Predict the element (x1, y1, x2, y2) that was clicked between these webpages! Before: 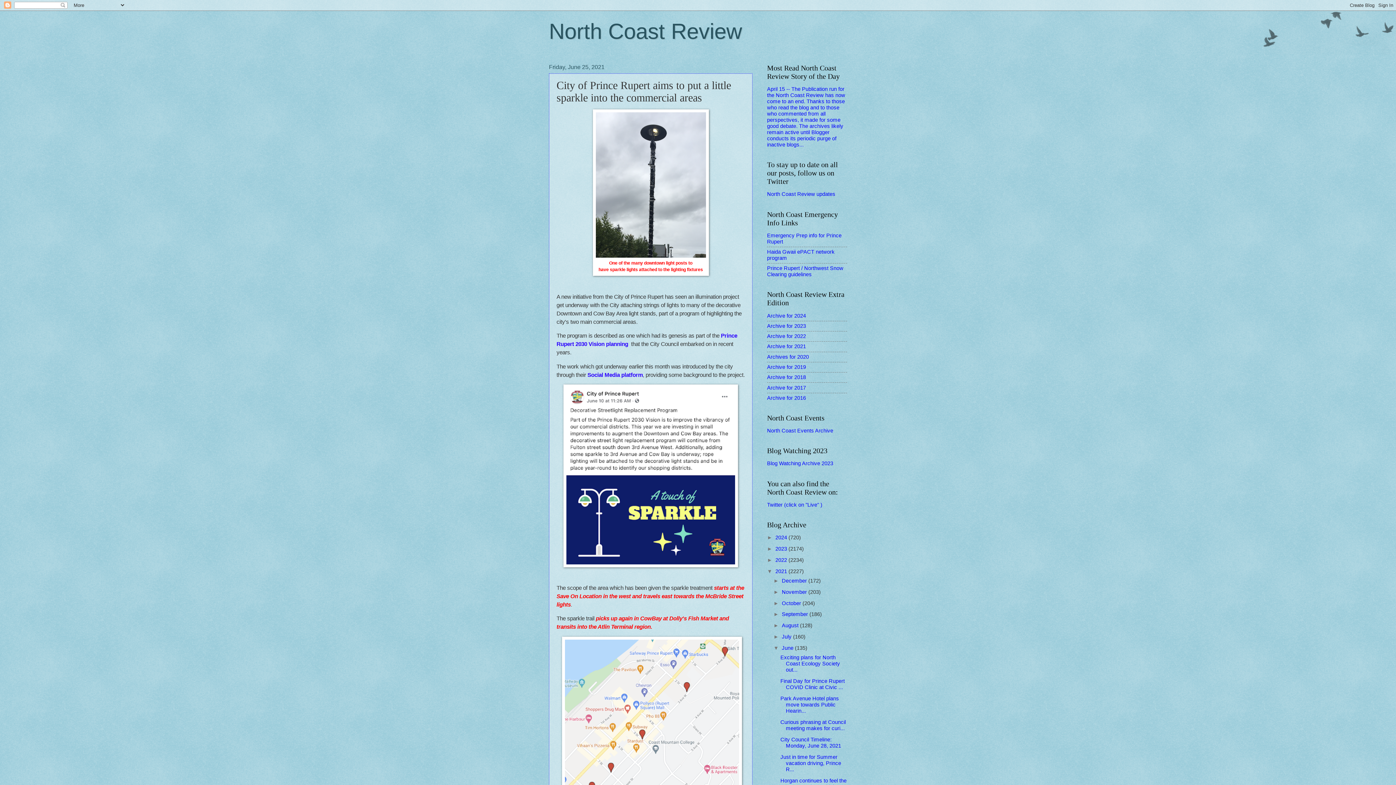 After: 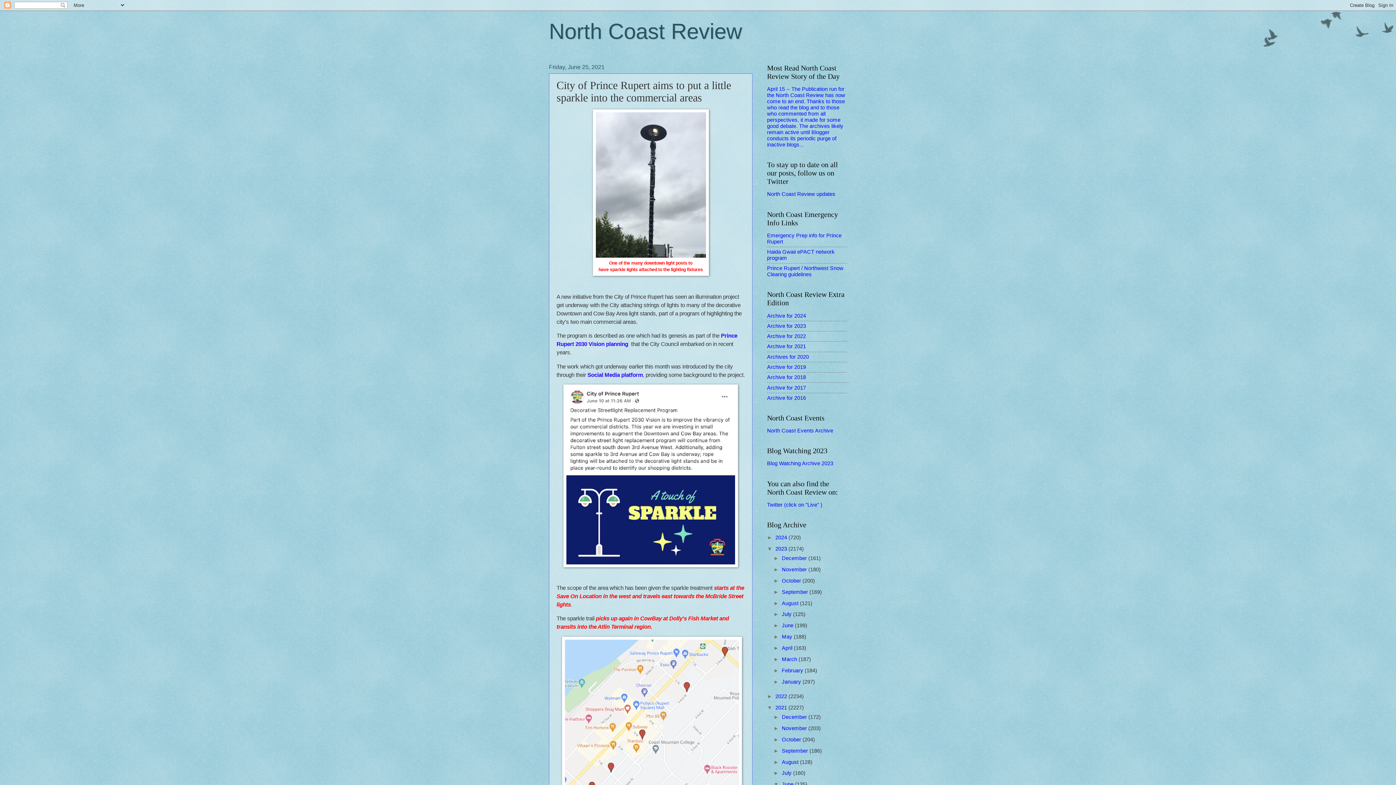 Action: label: ►   bbox: (767, 546, 775, 551)